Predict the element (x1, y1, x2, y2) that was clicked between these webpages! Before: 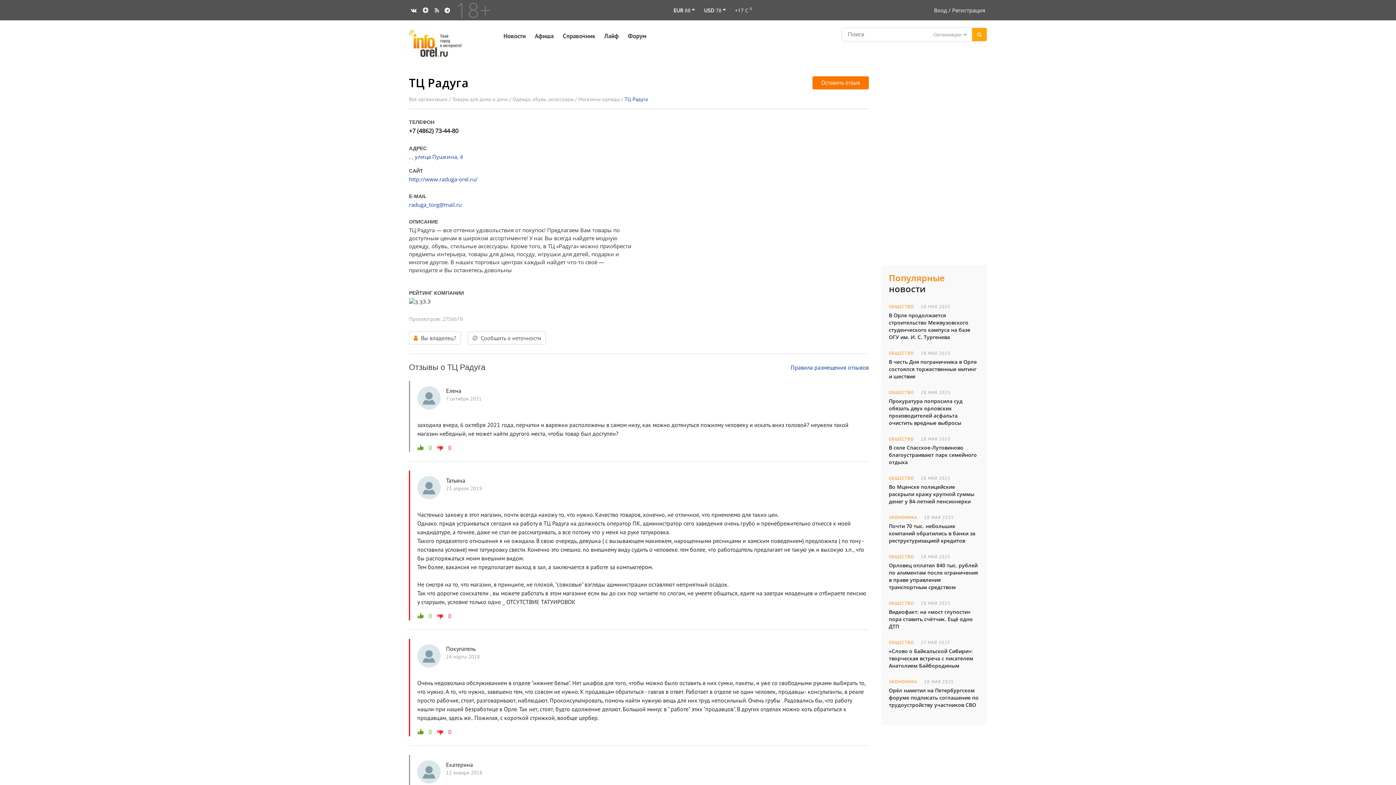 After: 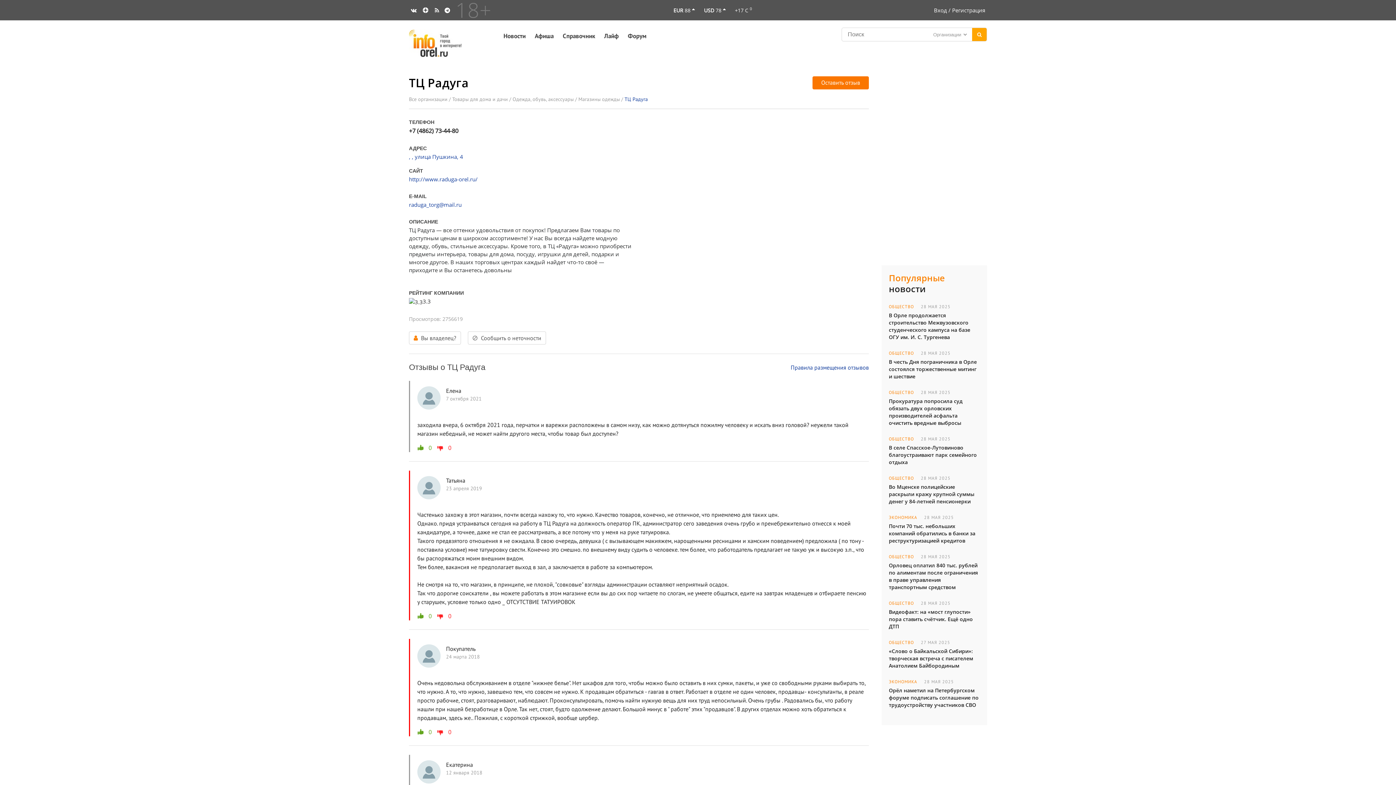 Action: bbox: (437, 728, 448, 735) label:  